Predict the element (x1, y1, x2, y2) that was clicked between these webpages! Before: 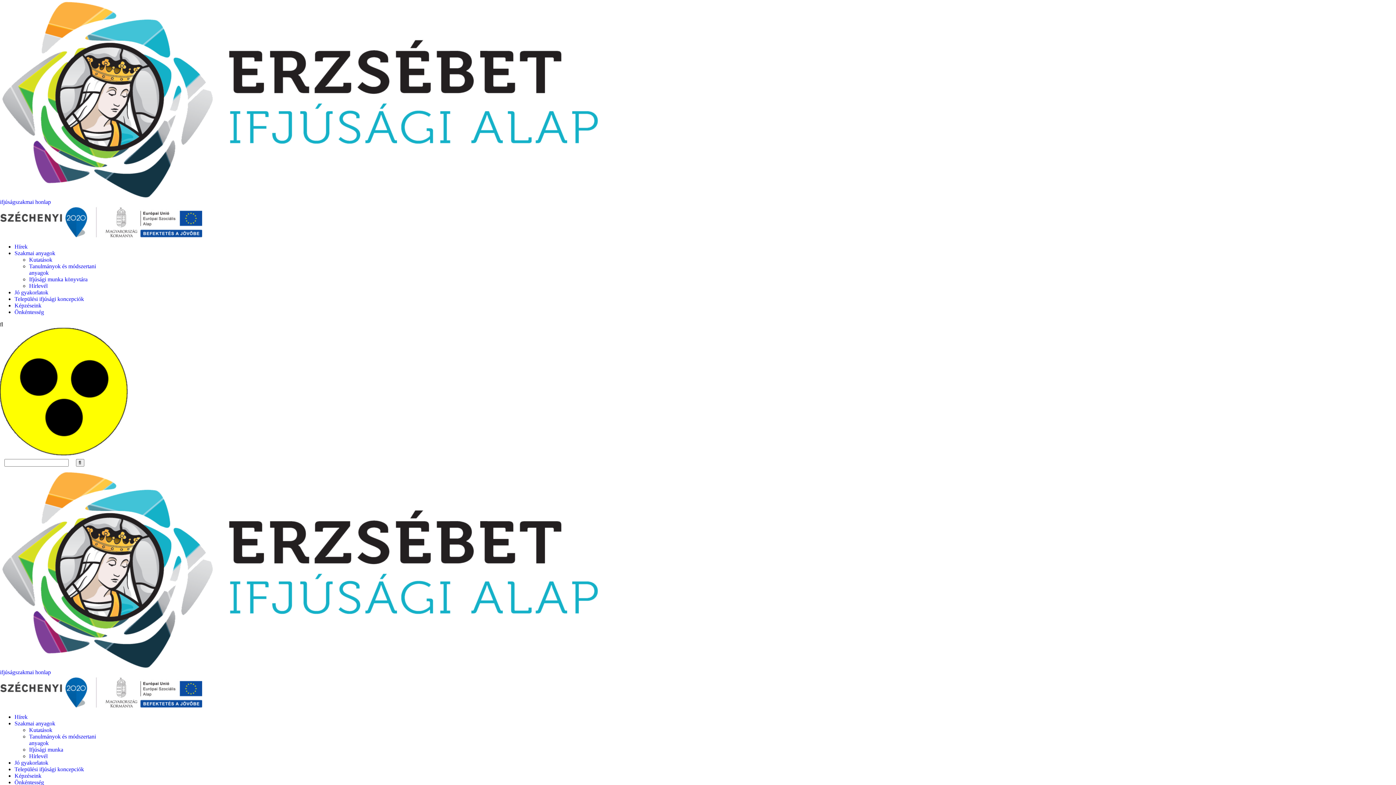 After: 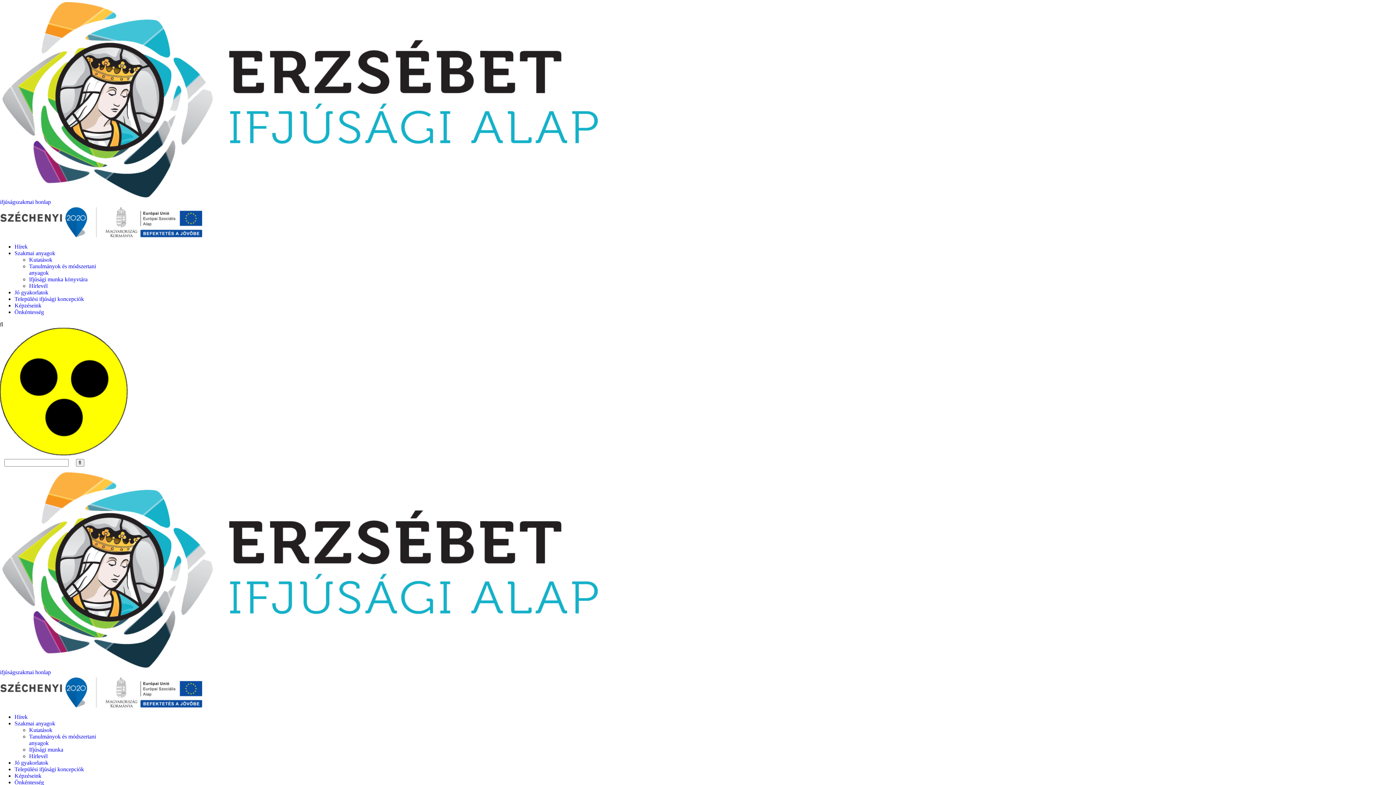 Action: bbox: (14, 773, 41, 779) label: Képzéseink